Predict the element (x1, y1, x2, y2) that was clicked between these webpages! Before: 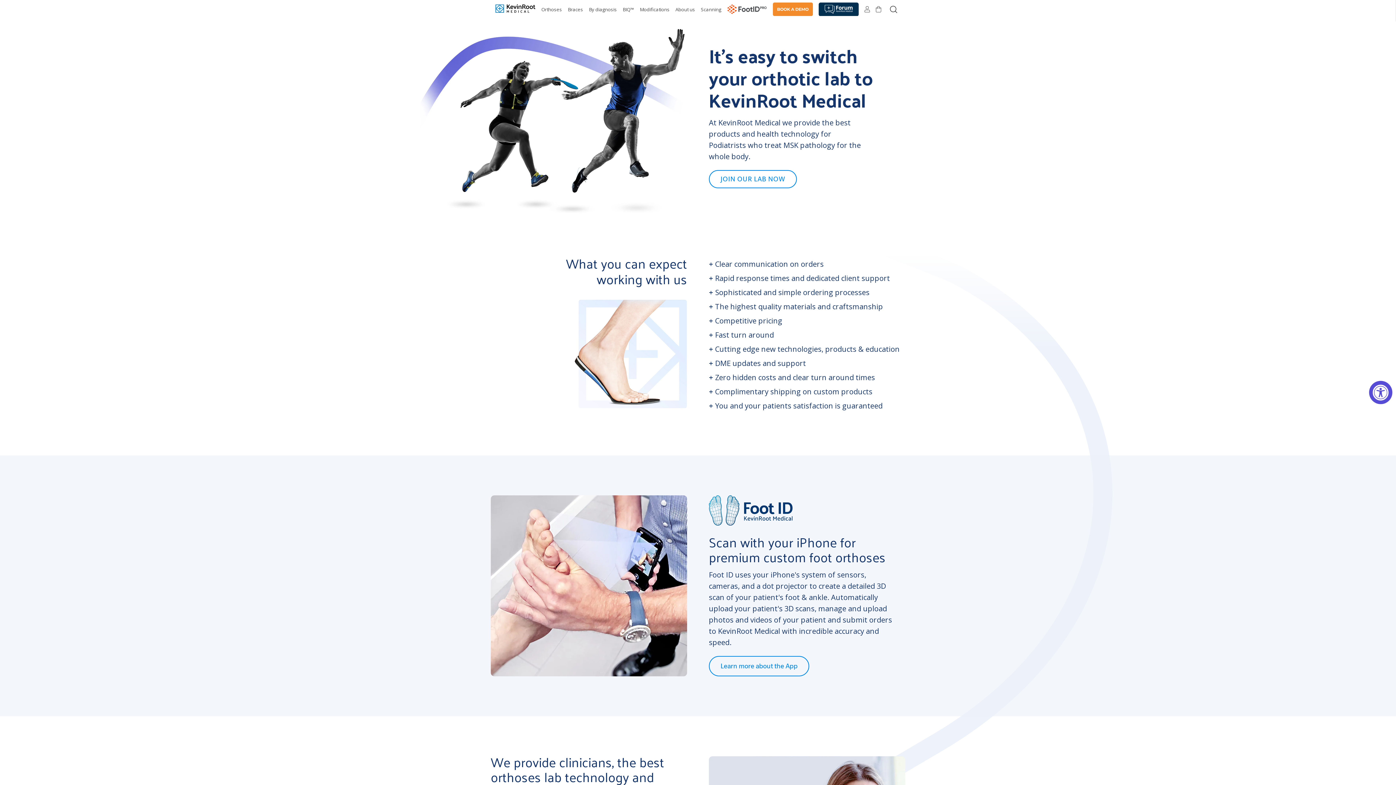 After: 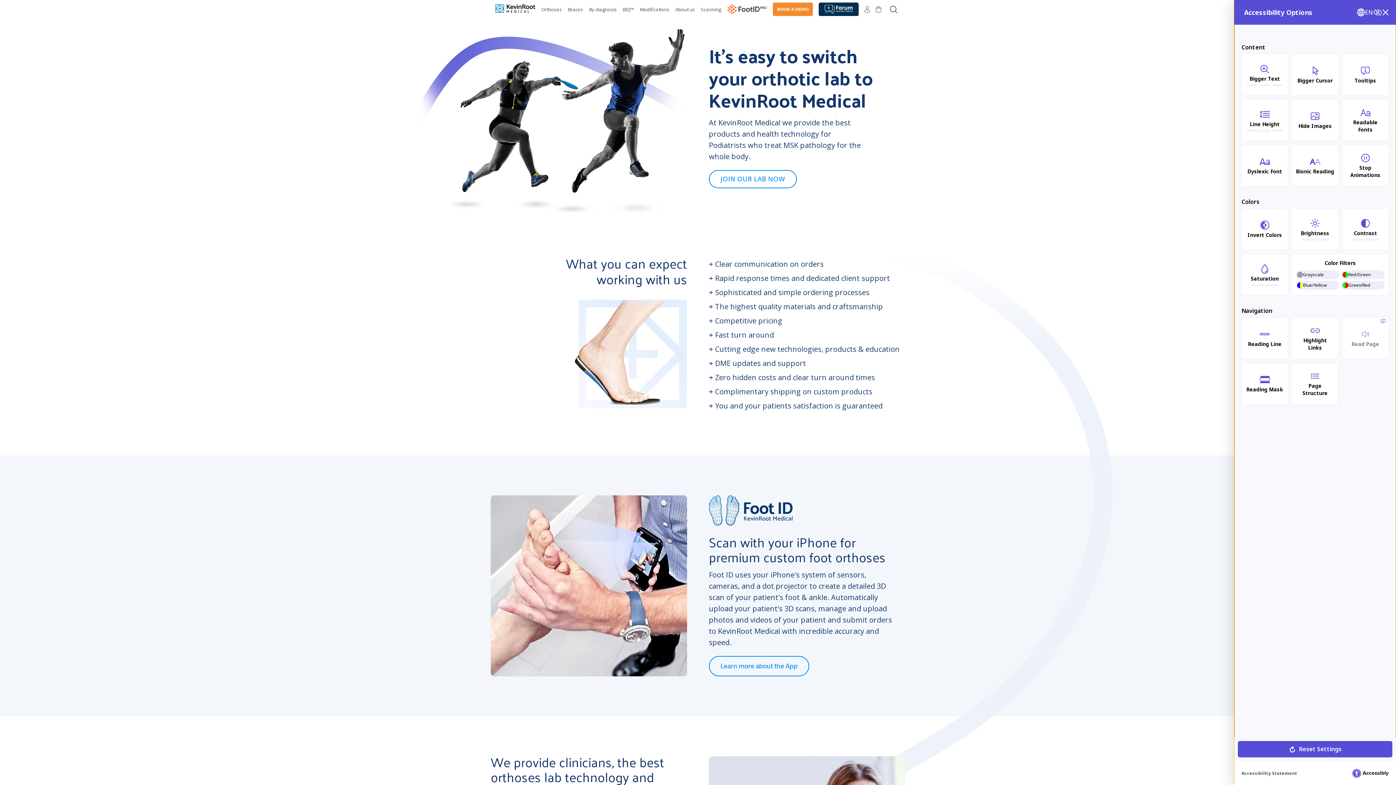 Action: bbox: (1369, 381, 1392, 404) label: Accessibility Widget, click to open